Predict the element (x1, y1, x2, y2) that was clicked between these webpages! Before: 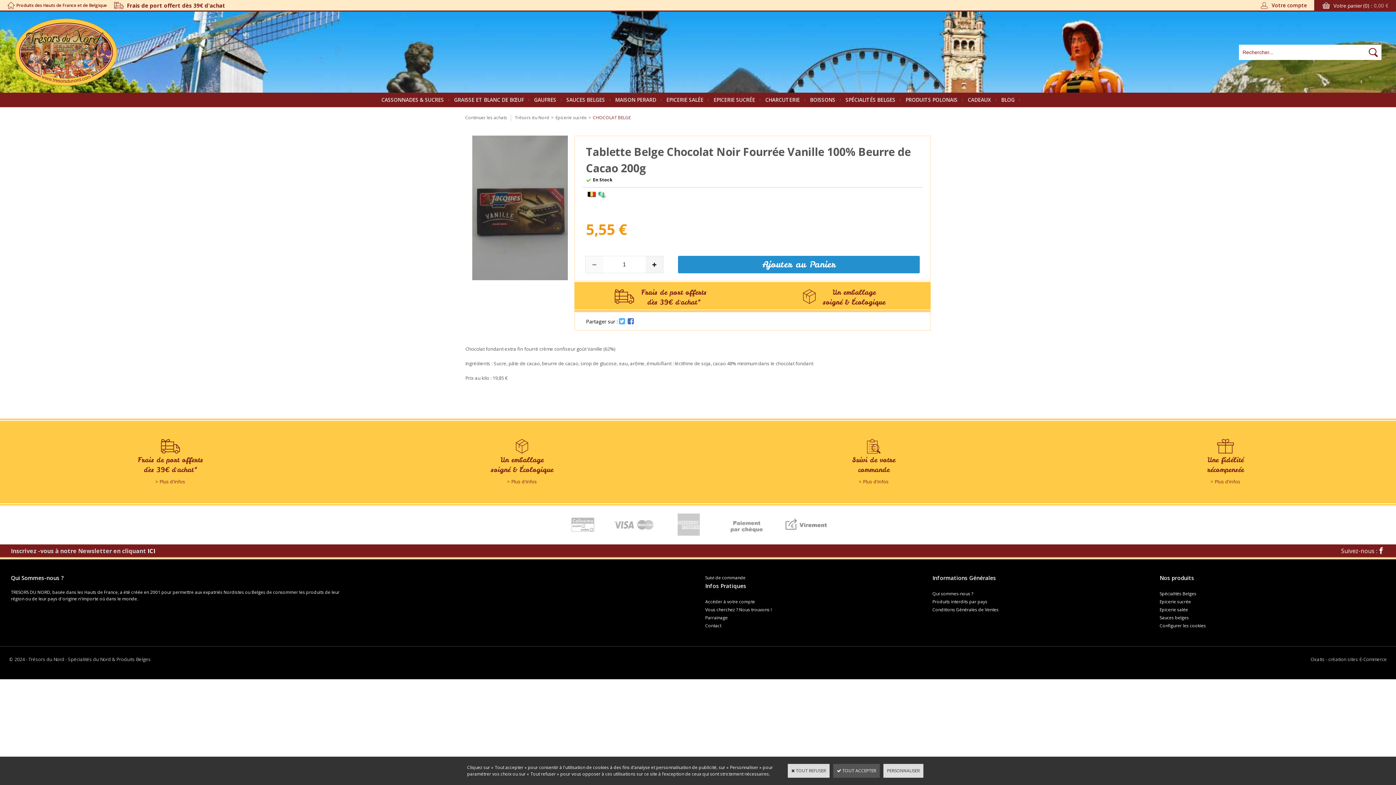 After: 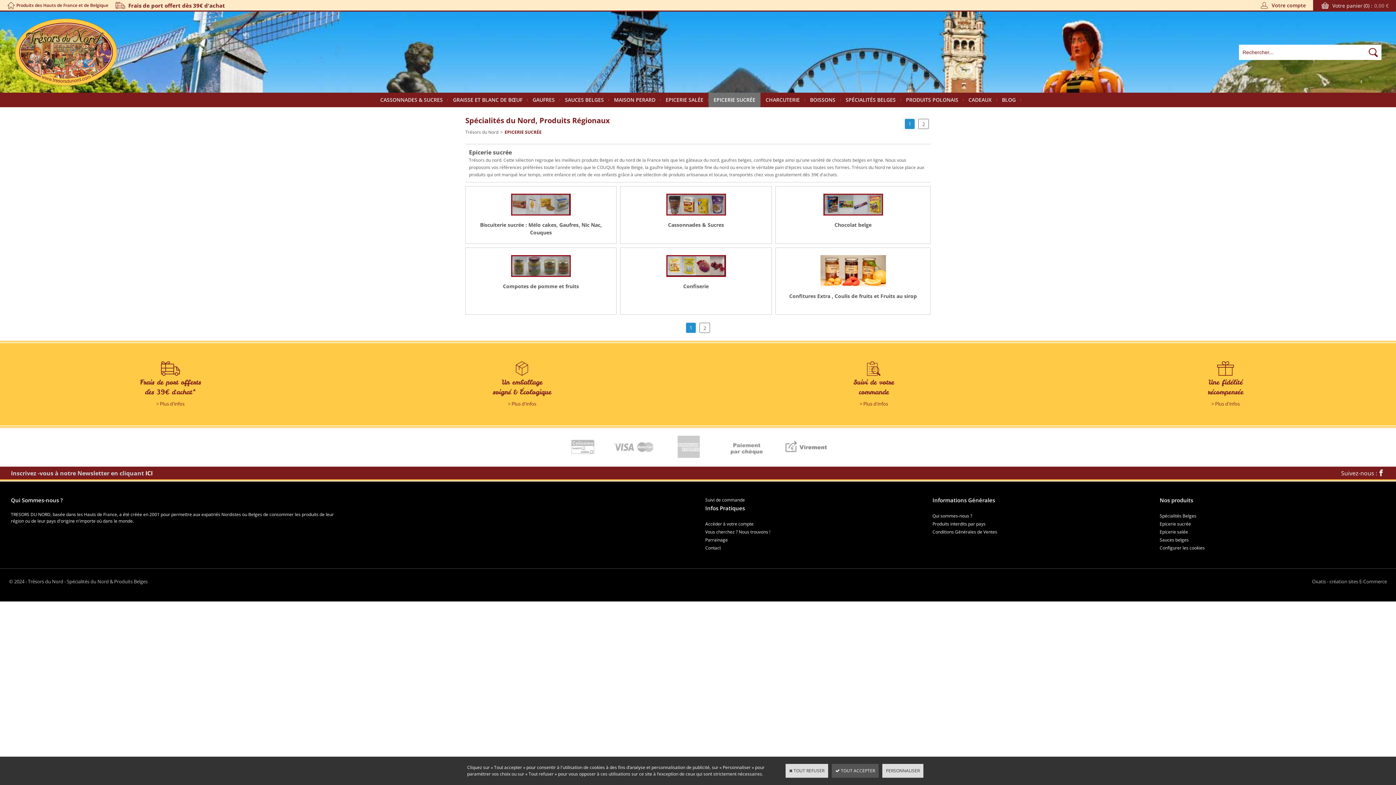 Action: label: EPICERIE SUCRÉE bbox: (708, 92, 760, 107)